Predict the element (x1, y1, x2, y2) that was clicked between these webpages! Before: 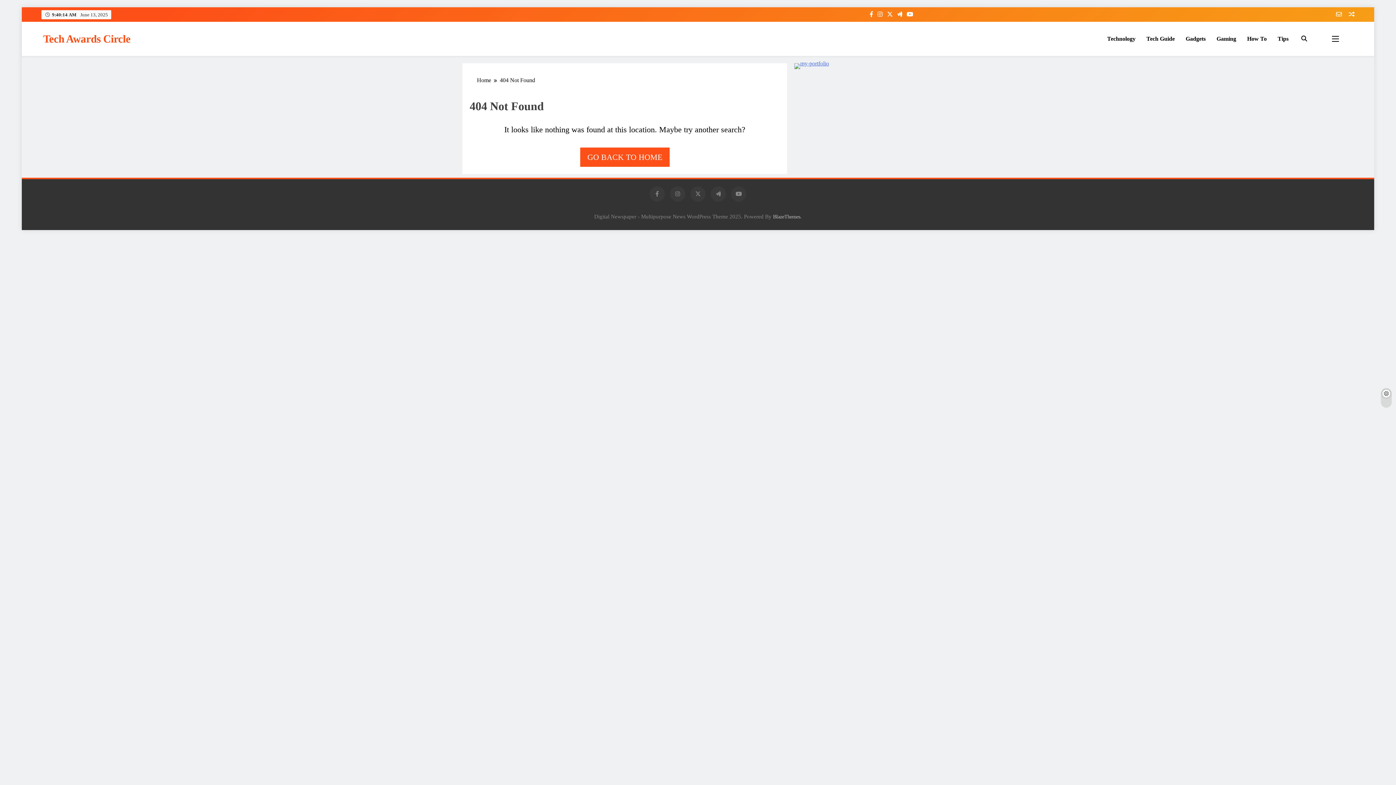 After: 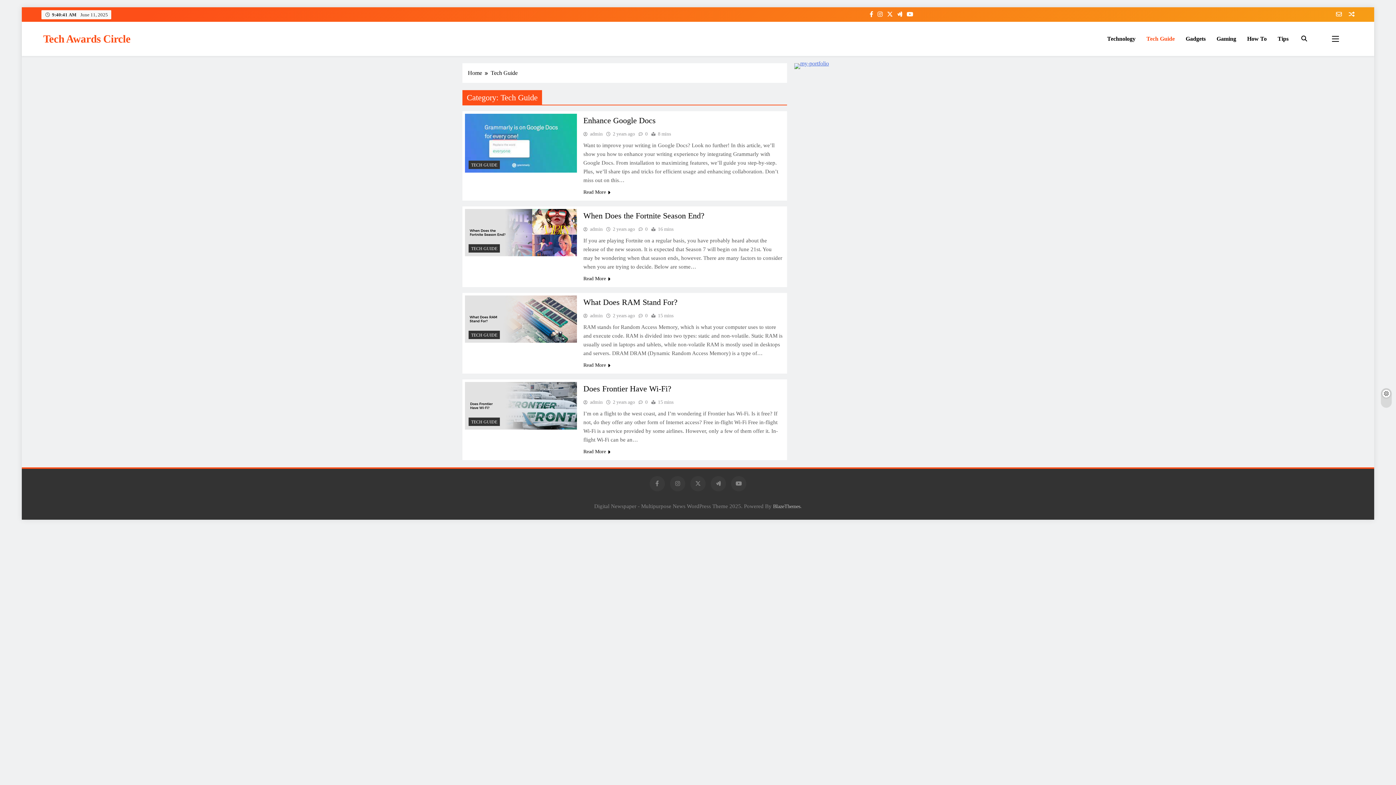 Action: bbox: (1141, 29, 1180, 48) label: Tech Guide